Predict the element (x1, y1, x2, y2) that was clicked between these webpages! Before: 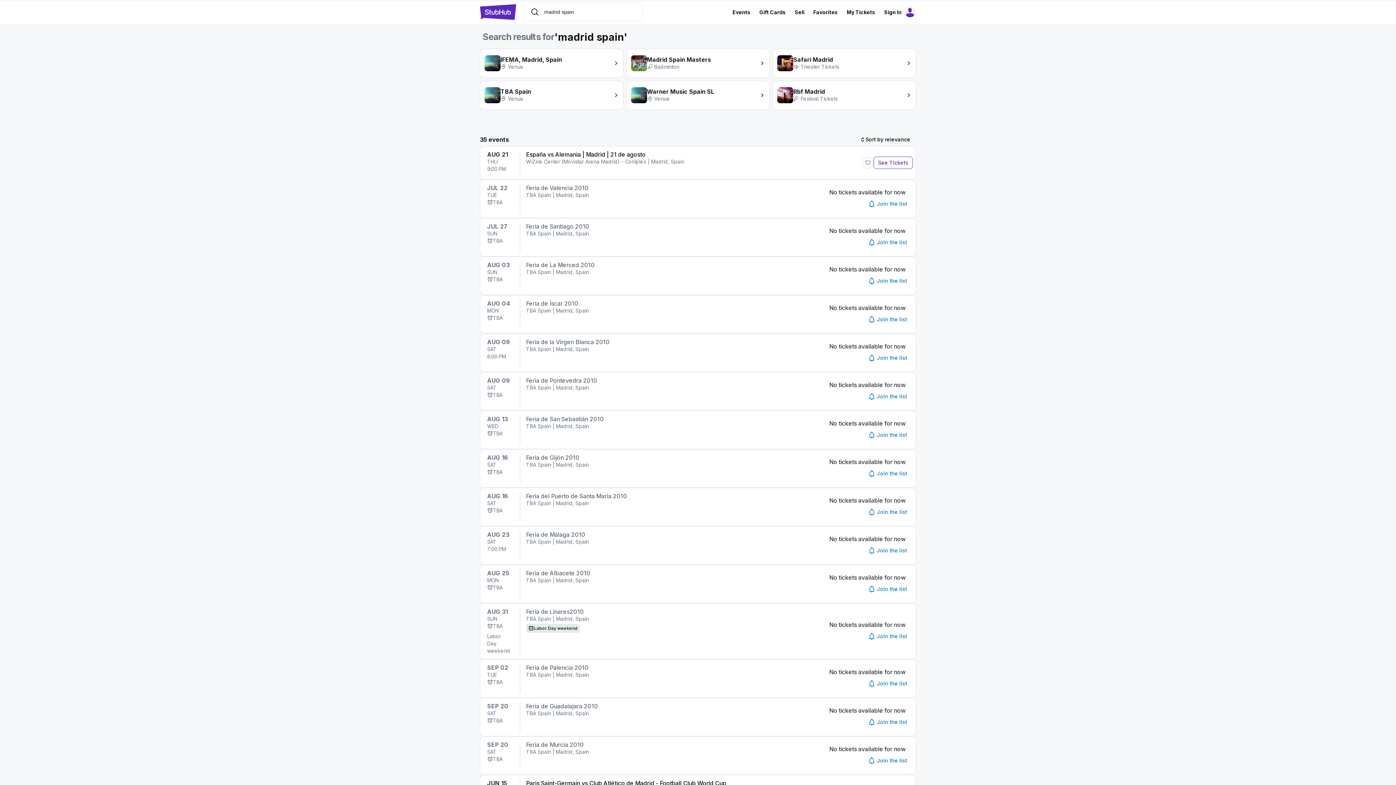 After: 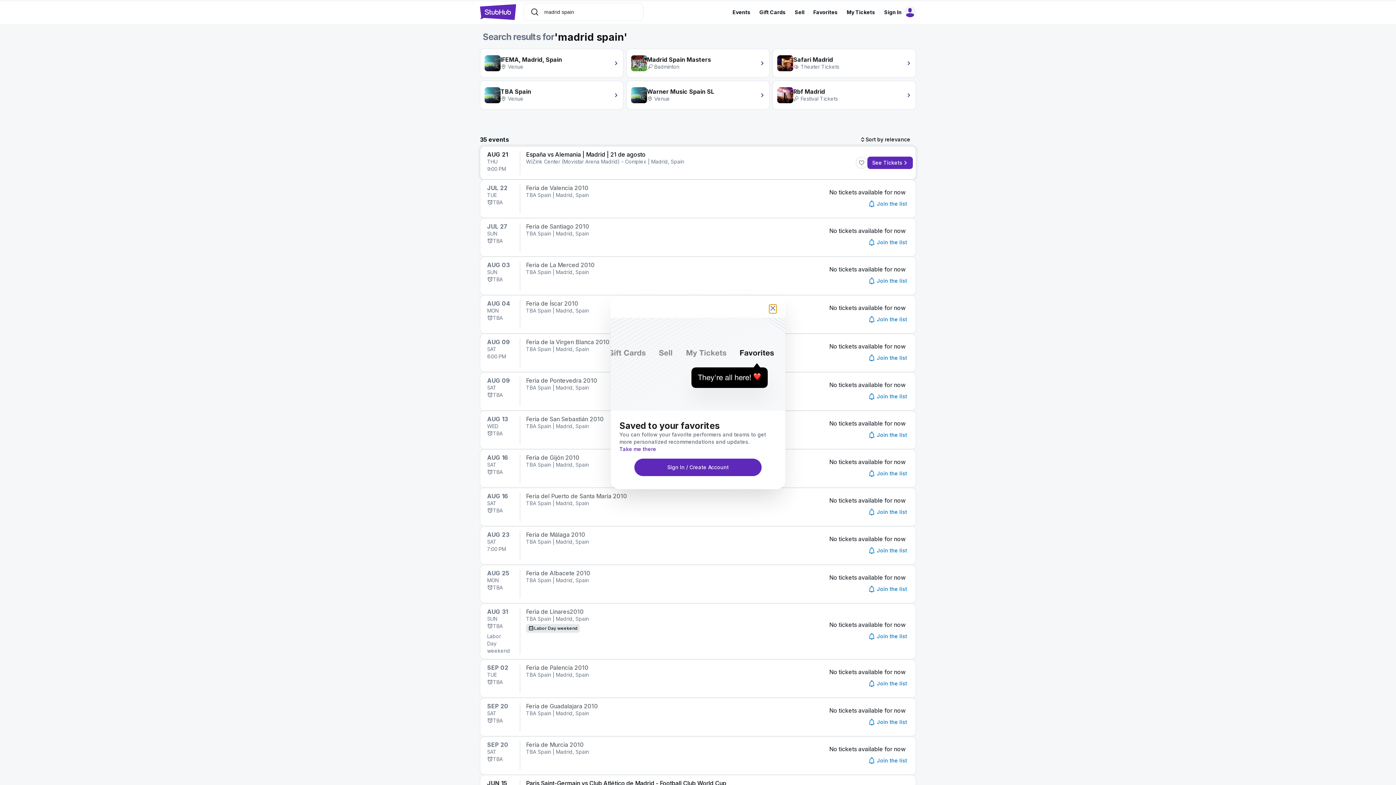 Action: bbox: (862, 157, 873, 168) label: Favorite